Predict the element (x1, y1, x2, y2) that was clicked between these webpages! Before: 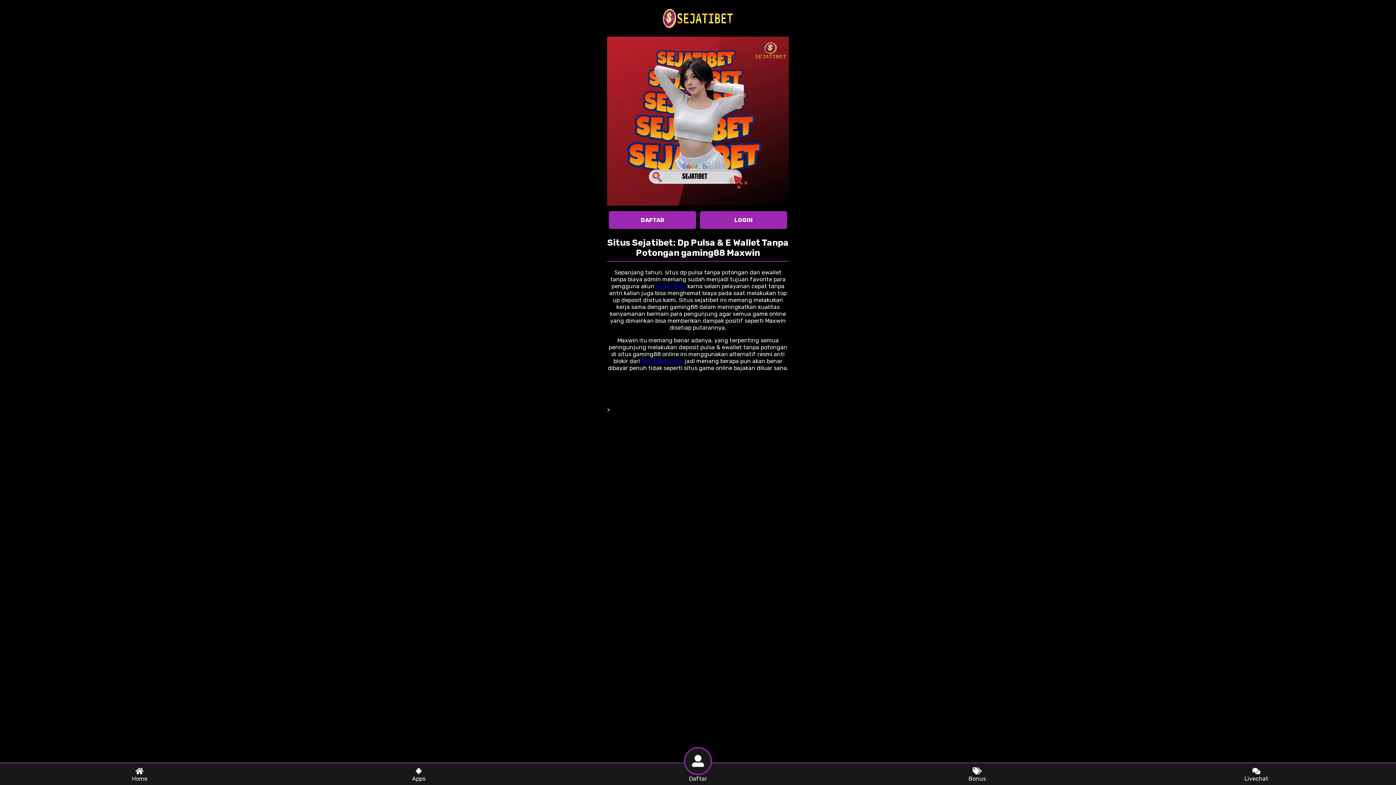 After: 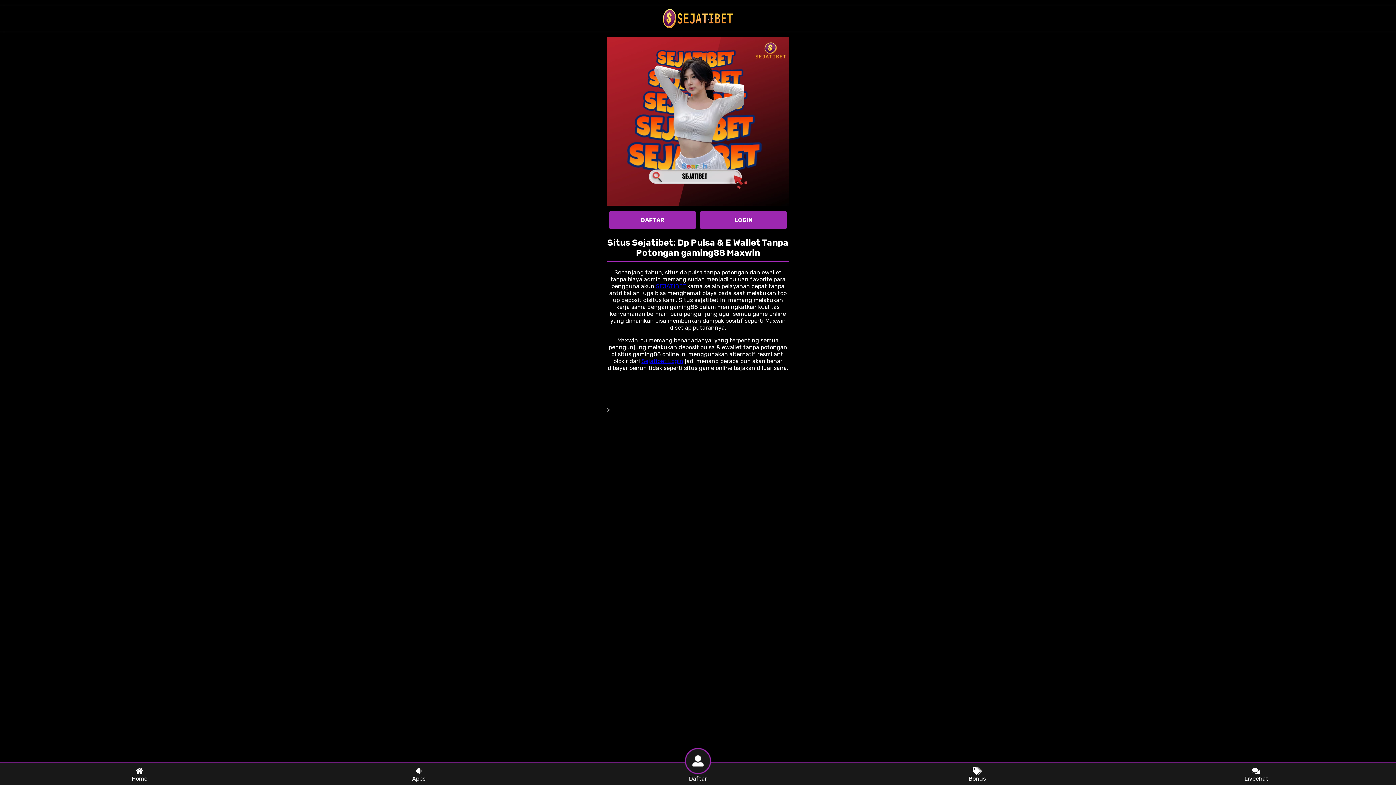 Action: label: LOGIN bbox: (700, 211, 787, 229)